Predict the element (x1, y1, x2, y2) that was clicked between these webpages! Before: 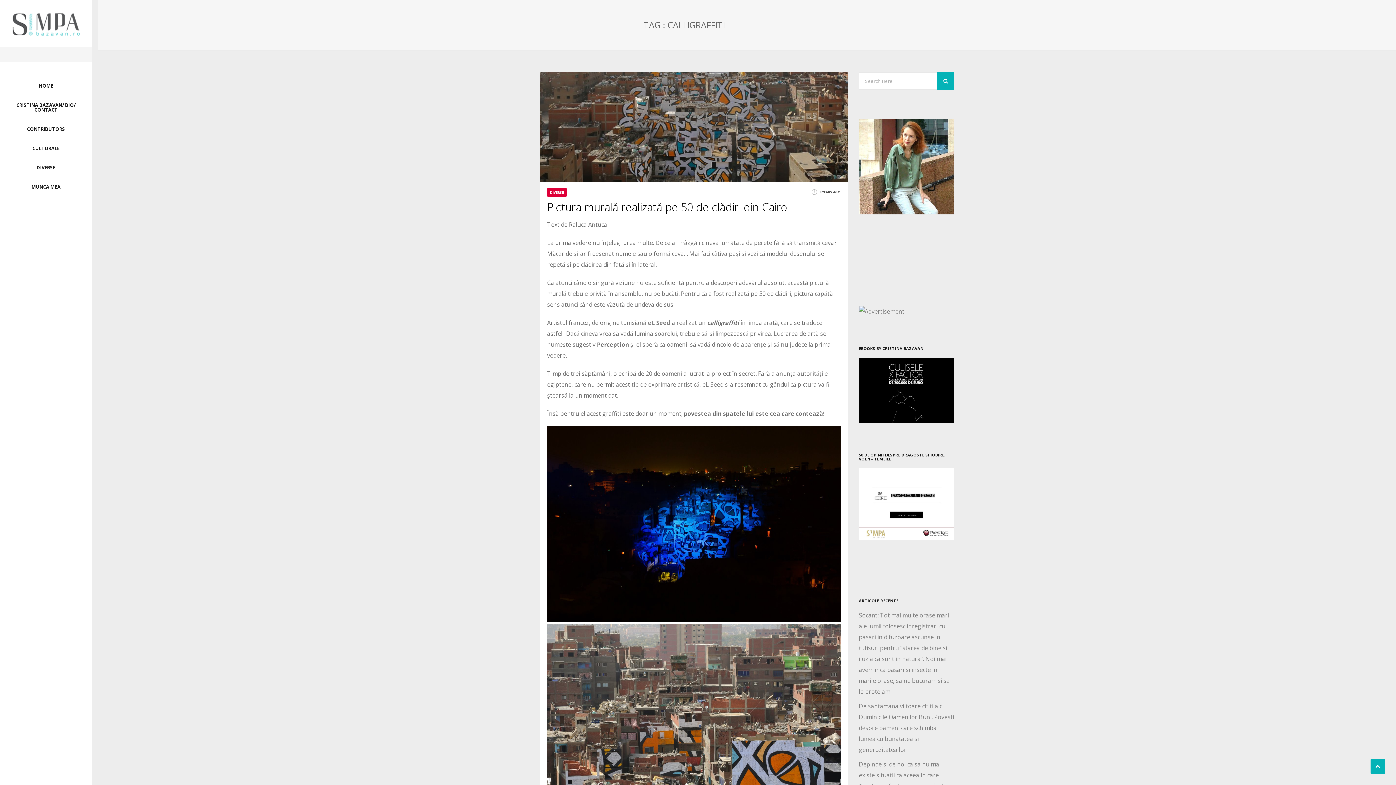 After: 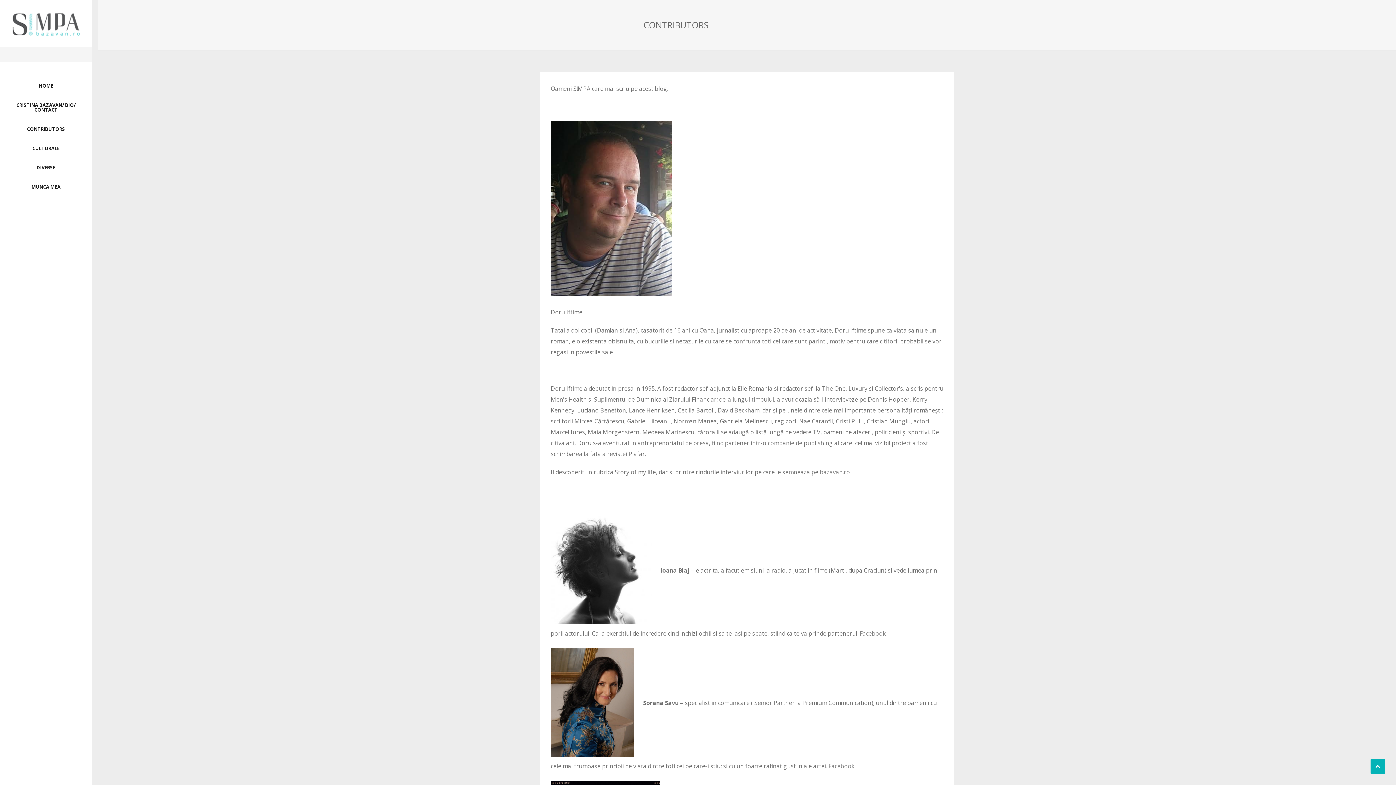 Action: bbox: (7, 126, 84, 131) label: CONTRIBUTORS